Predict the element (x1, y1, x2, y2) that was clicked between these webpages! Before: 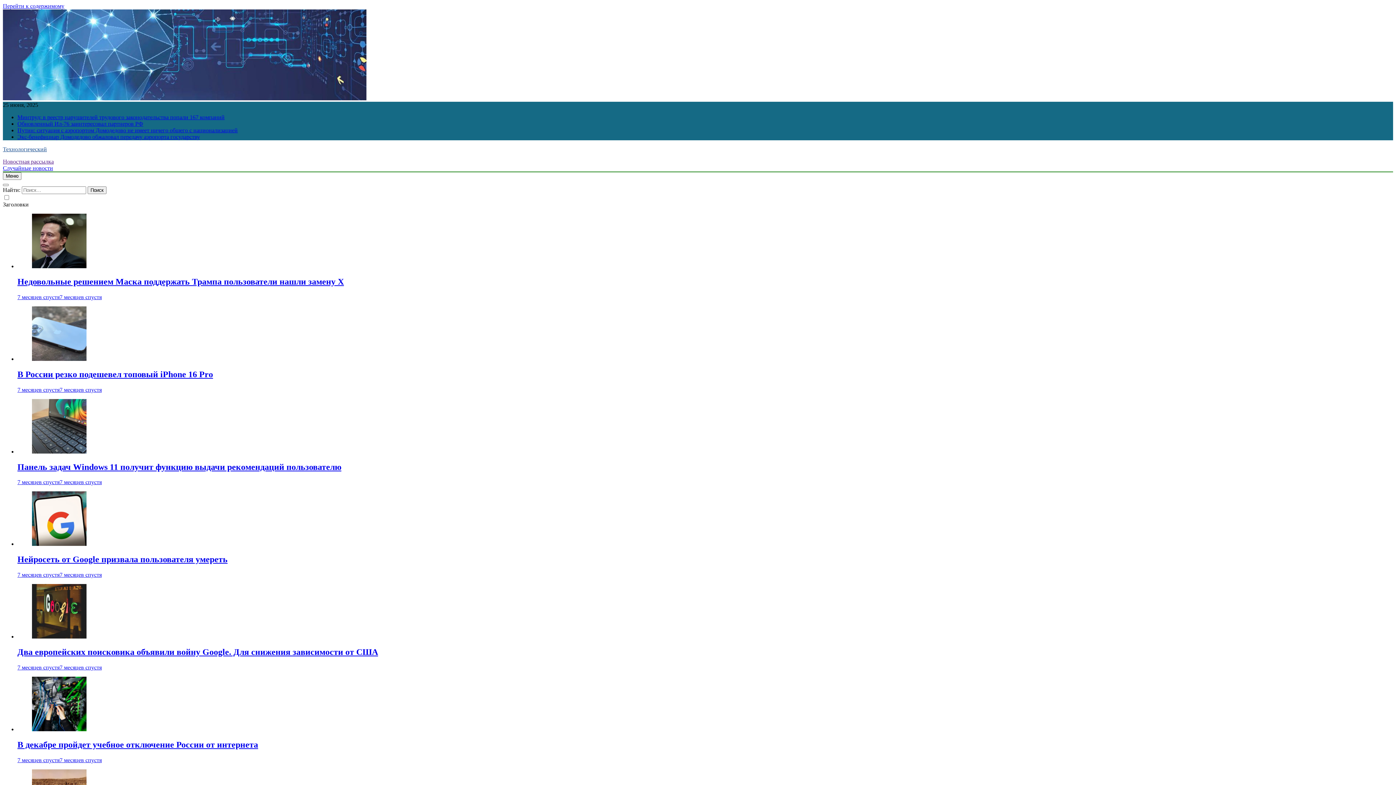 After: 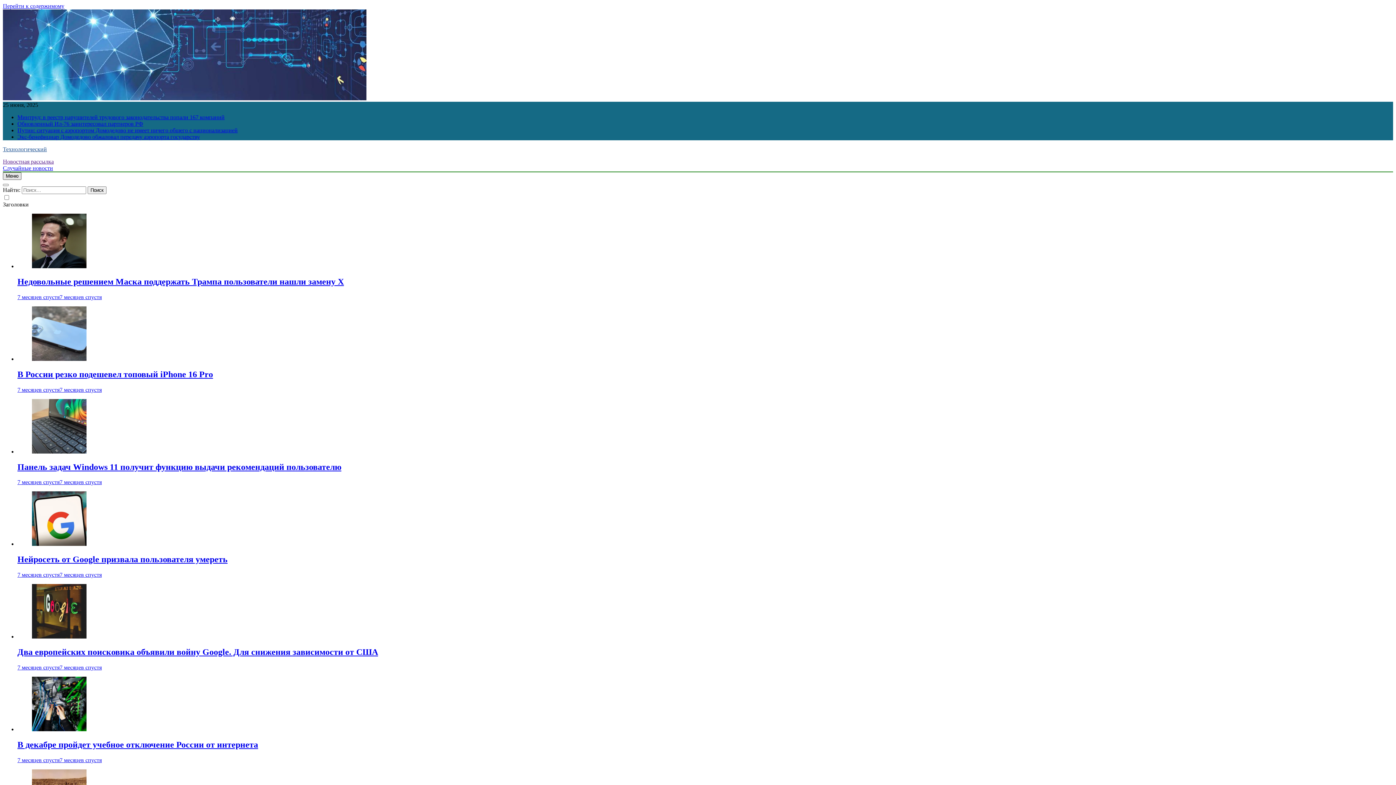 Action: label: Меню bbox: (2, 172, 21, 180)